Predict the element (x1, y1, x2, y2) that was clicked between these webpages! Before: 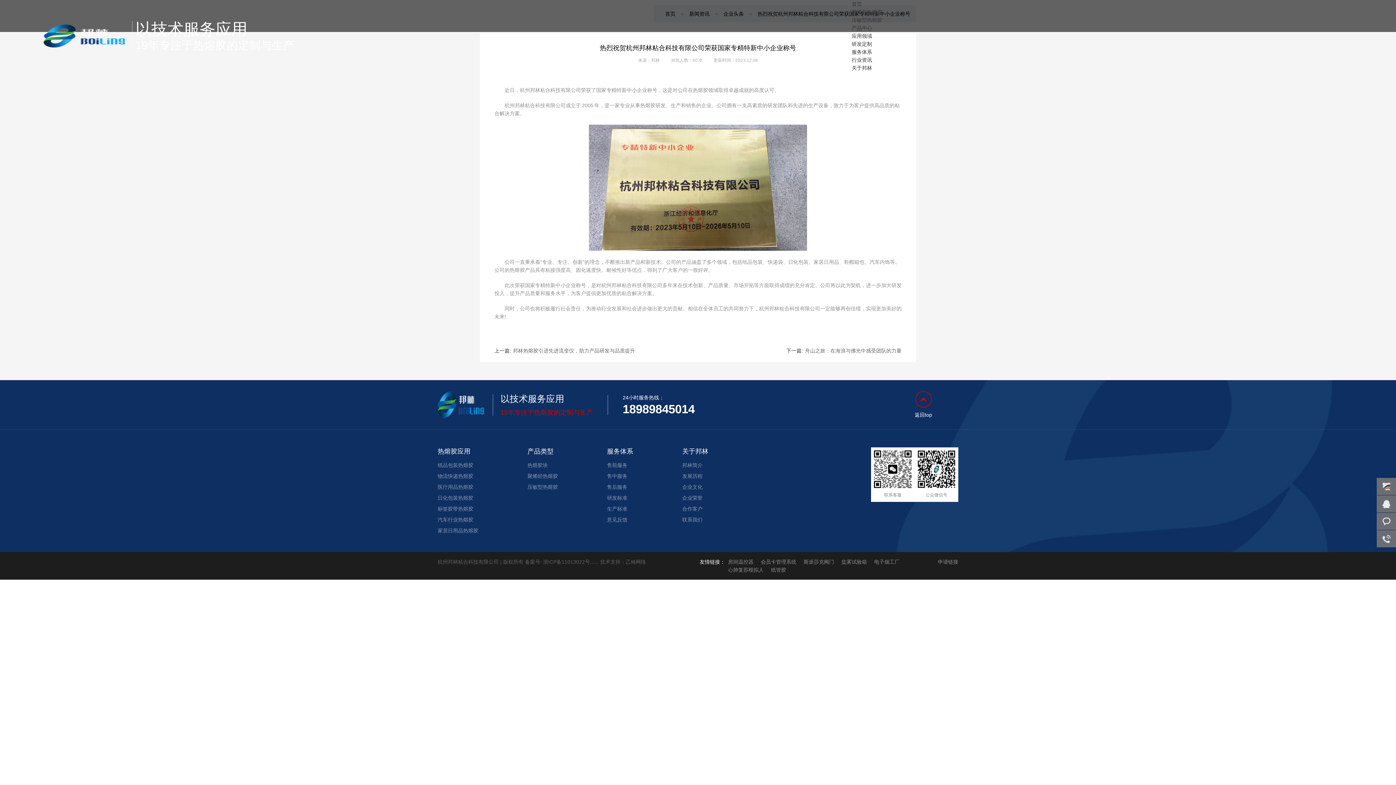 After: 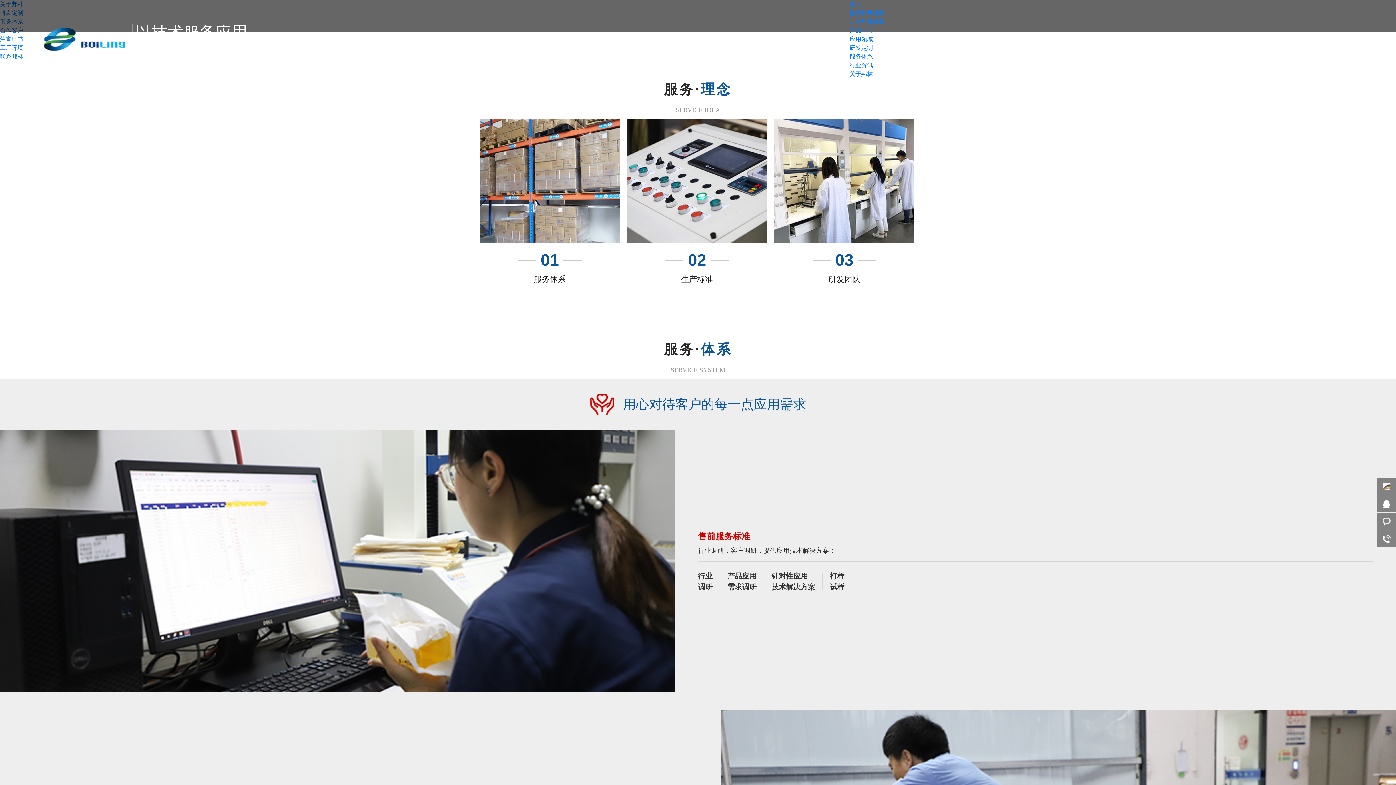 Action: label: 服务体系 bbox: (851, 49, 872, 54)